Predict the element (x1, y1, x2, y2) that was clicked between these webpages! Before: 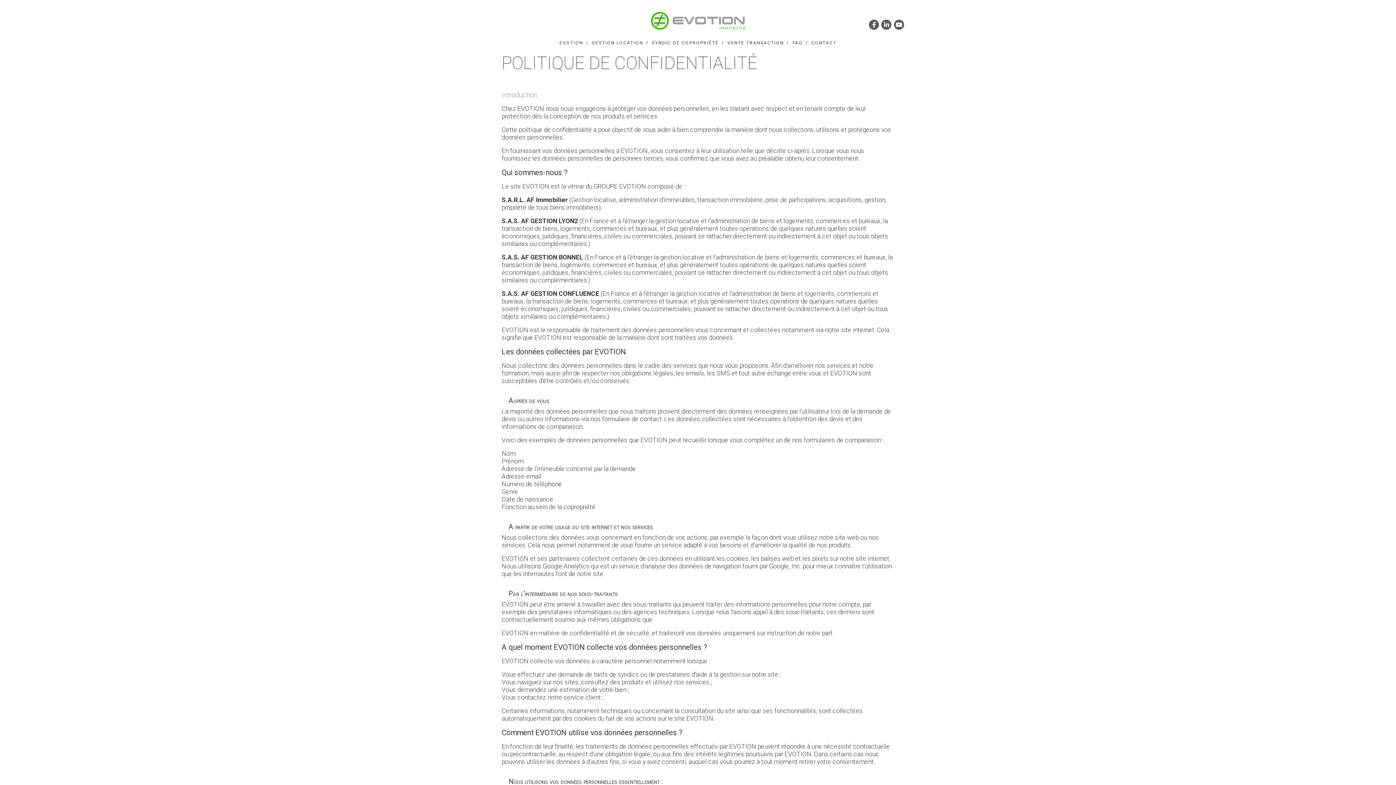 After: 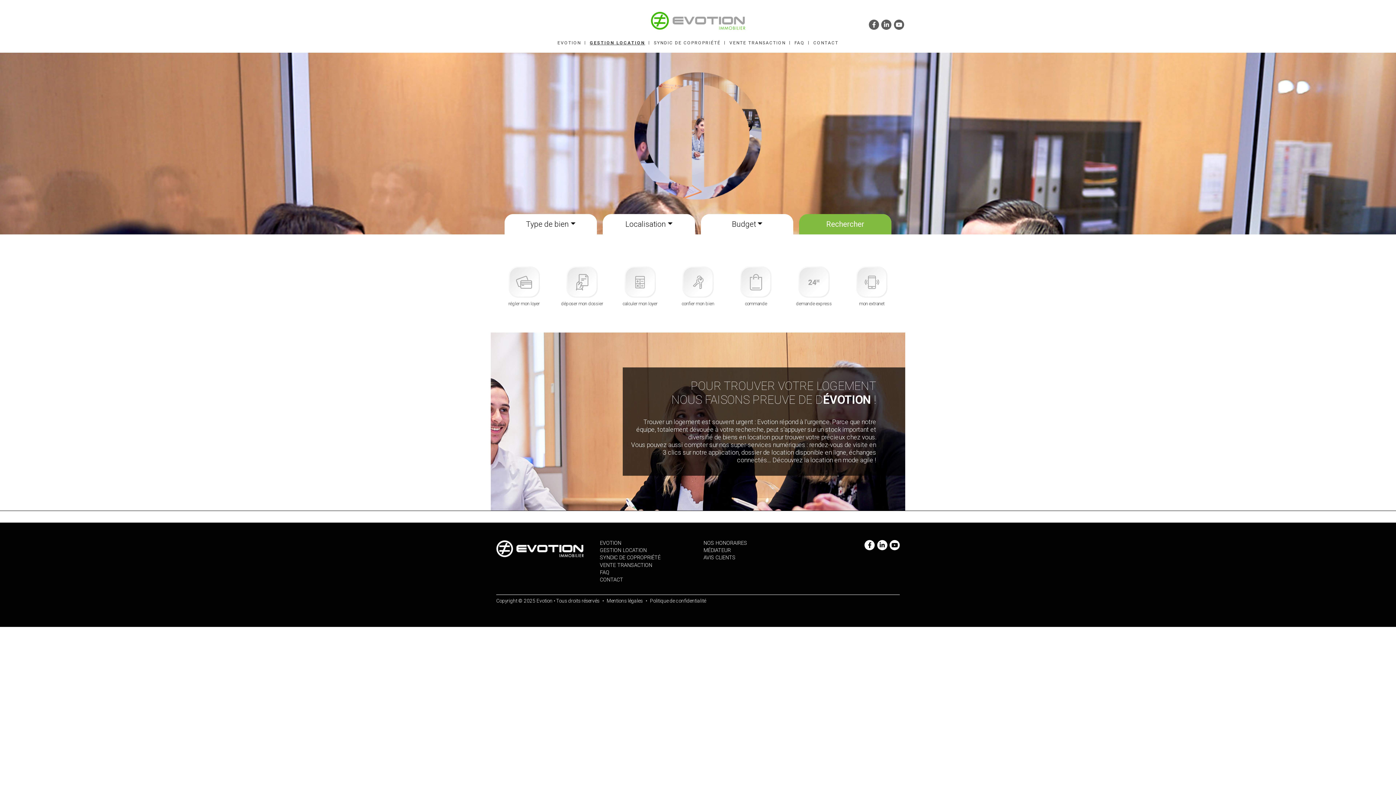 Action: bbox: (592, 40, 643, 45) label: GESTION LOCATION